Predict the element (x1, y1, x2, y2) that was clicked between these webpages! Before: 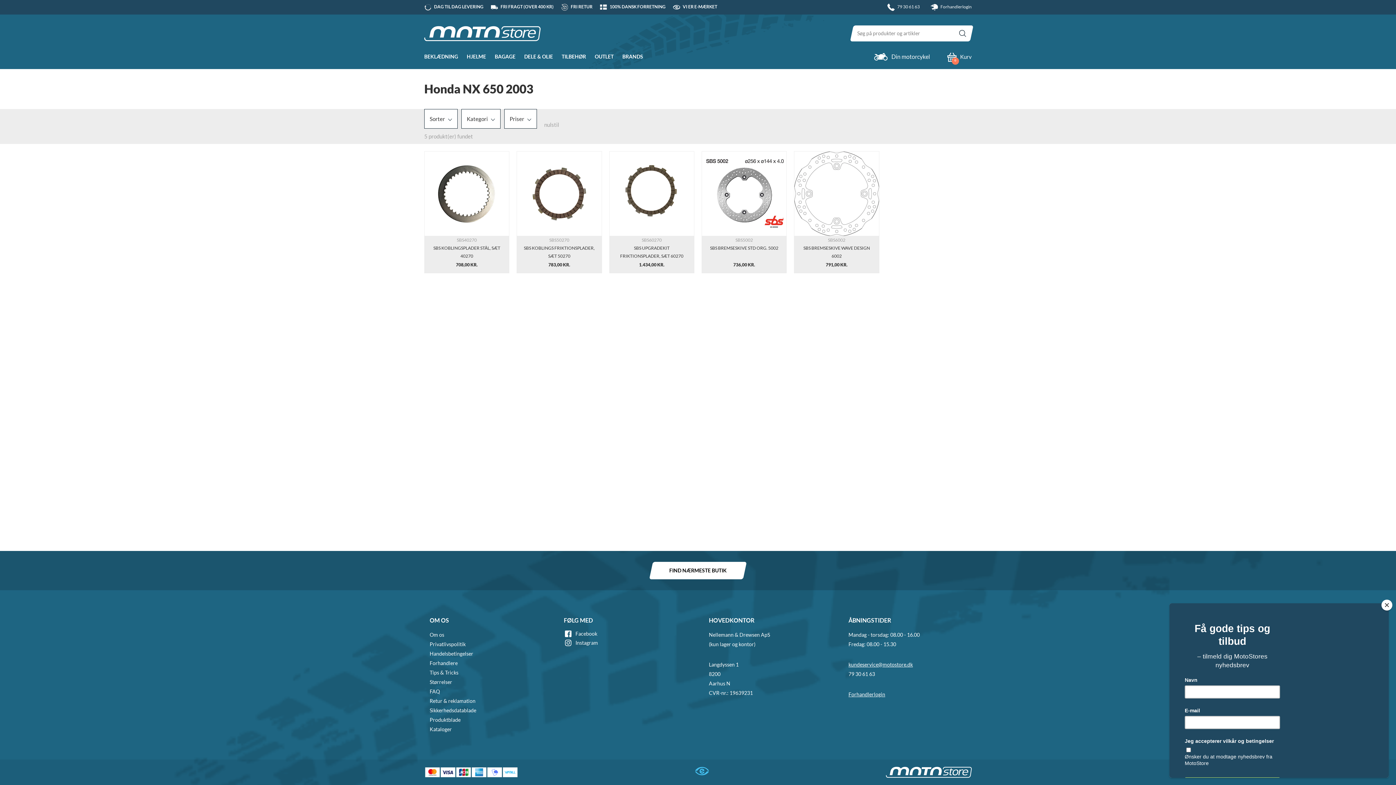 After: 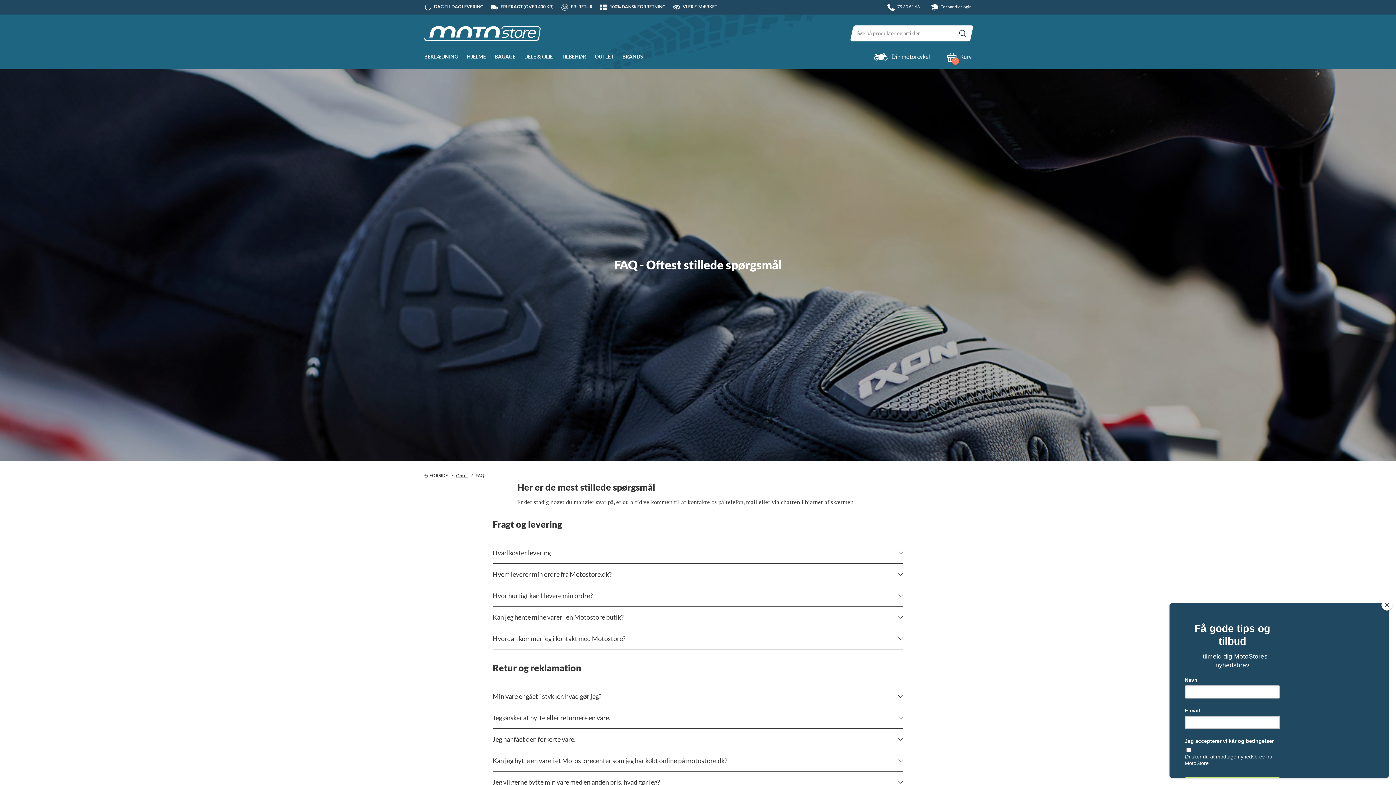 Action: label:  FRI FRAGT (OVER 400 KR) bbox: (490, 4, 553, 9)